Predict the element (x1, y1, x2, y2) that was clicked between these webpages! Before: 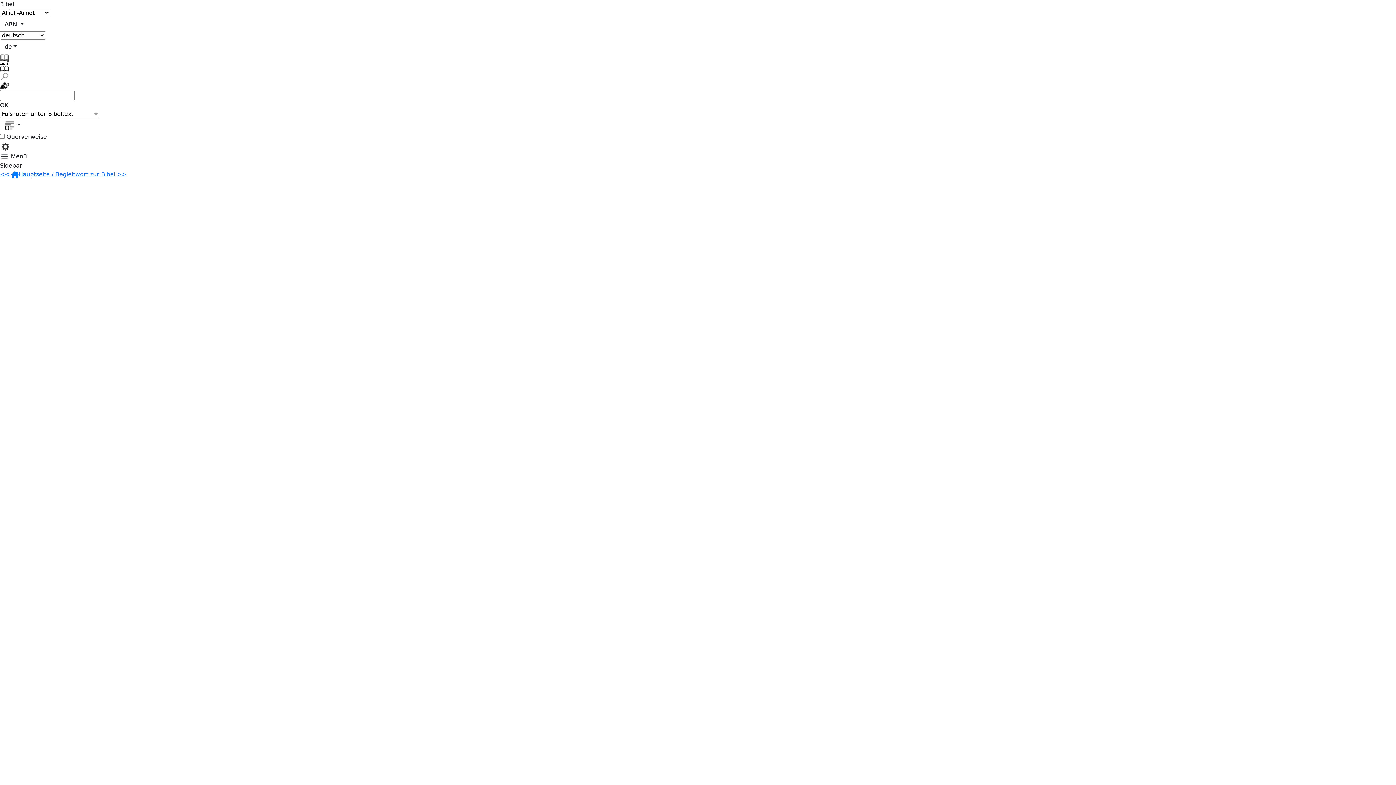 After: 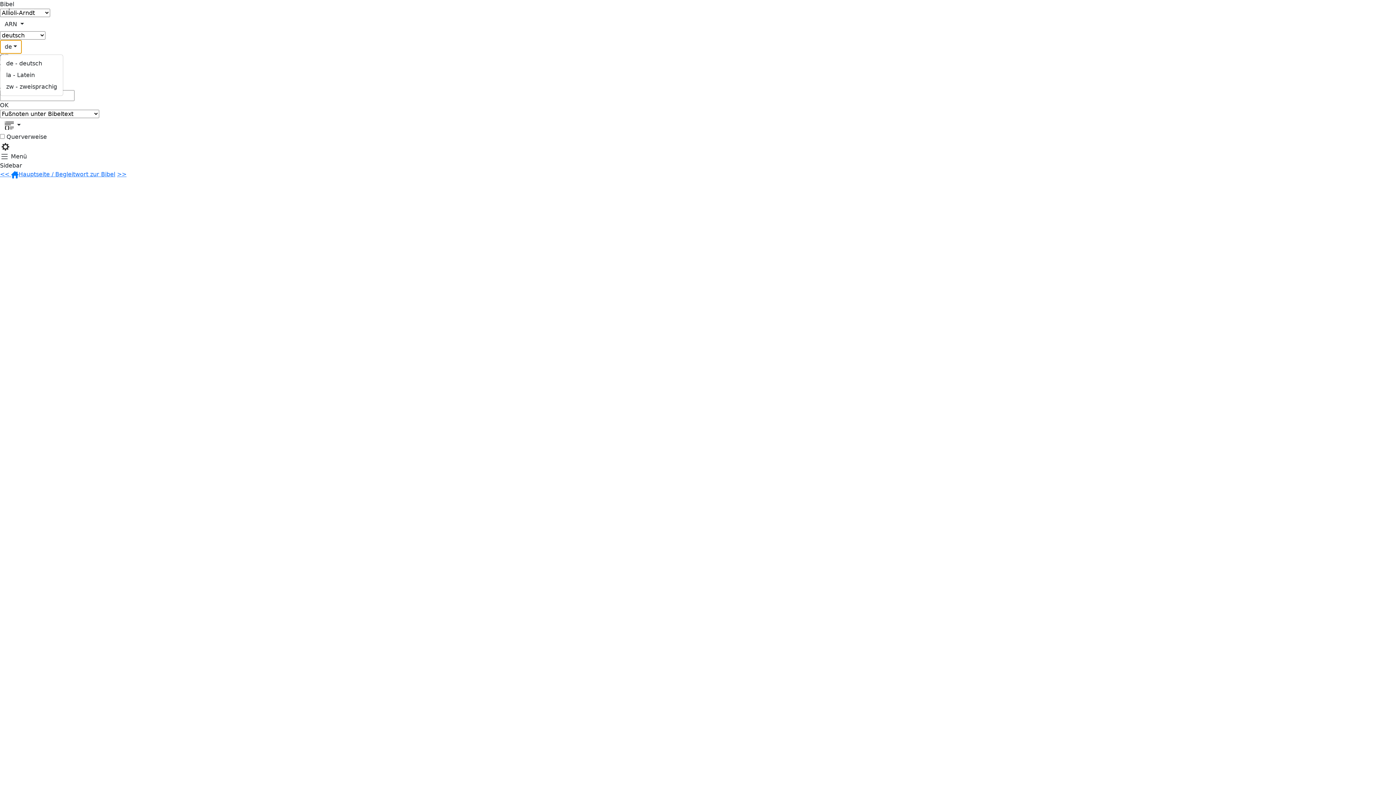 Action: label: de bbox: (0, 40, 21, 53)